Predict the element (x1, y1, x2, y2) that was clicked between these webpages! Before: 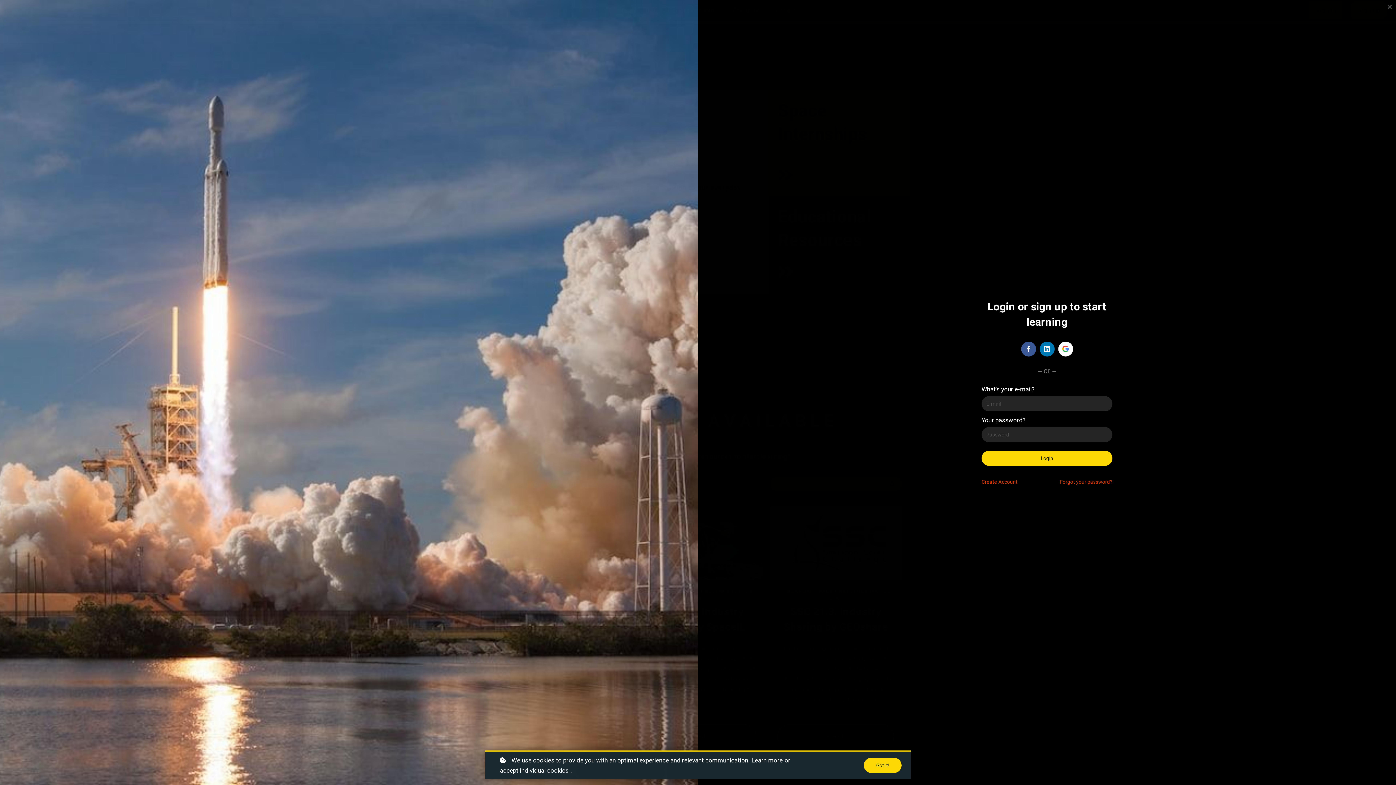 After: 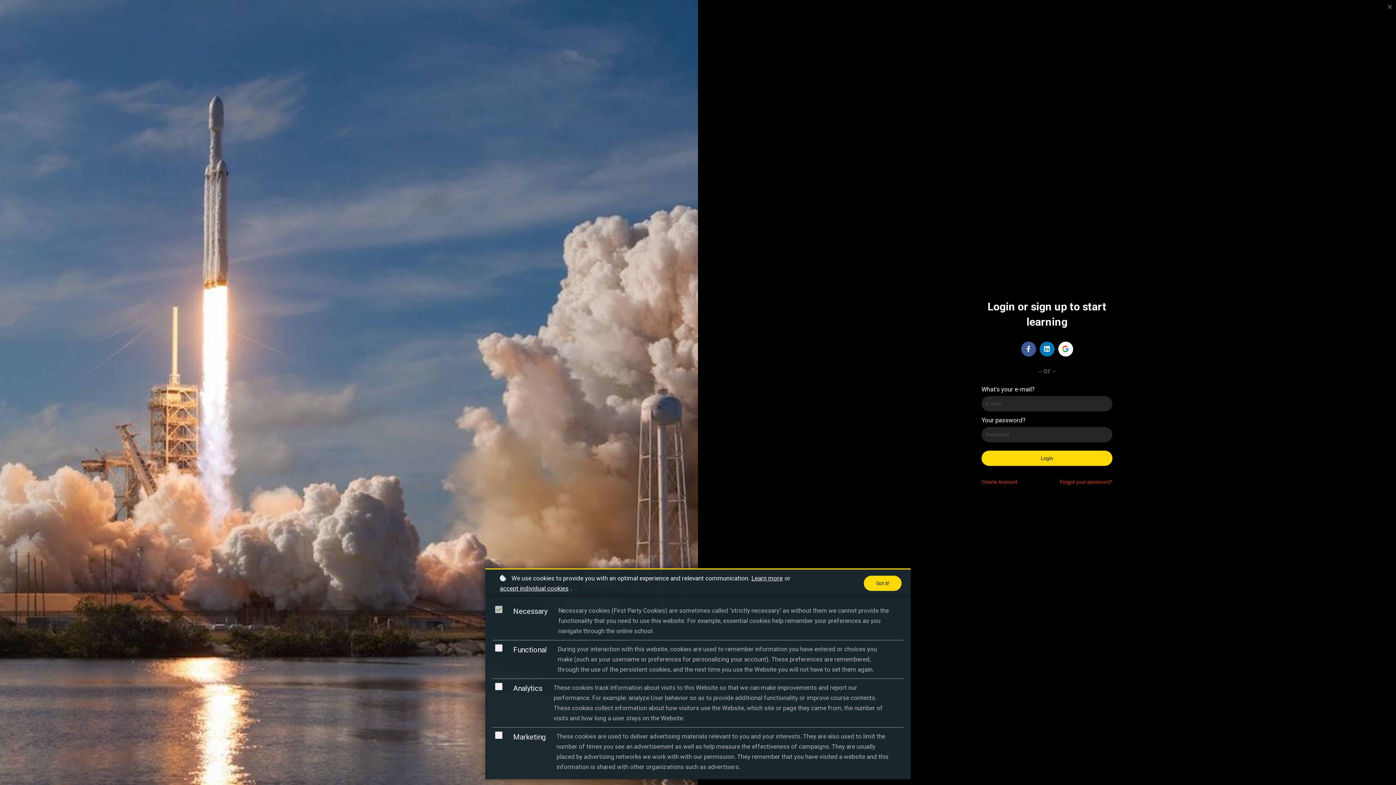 Action: bbox: (500, 765, 568, 776) label: accept individual cookies